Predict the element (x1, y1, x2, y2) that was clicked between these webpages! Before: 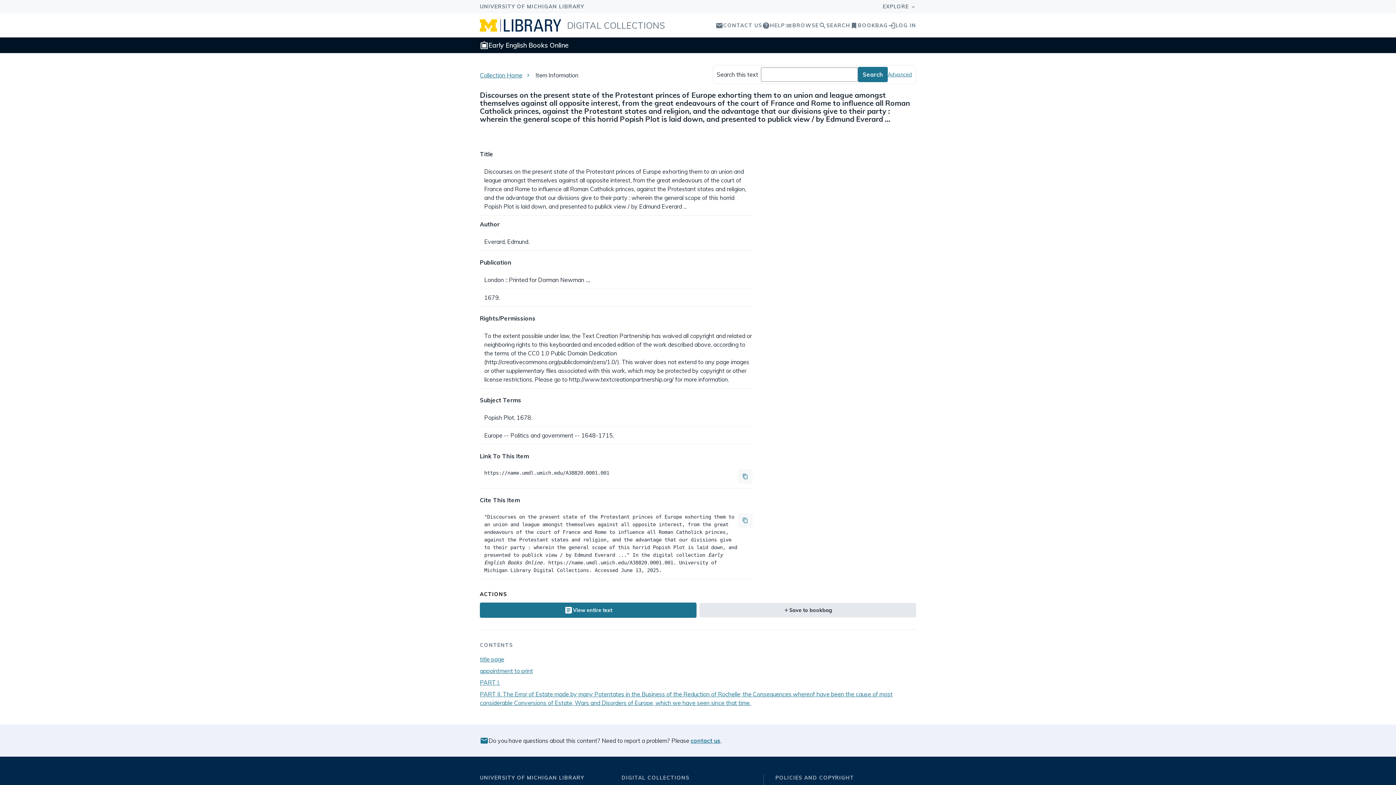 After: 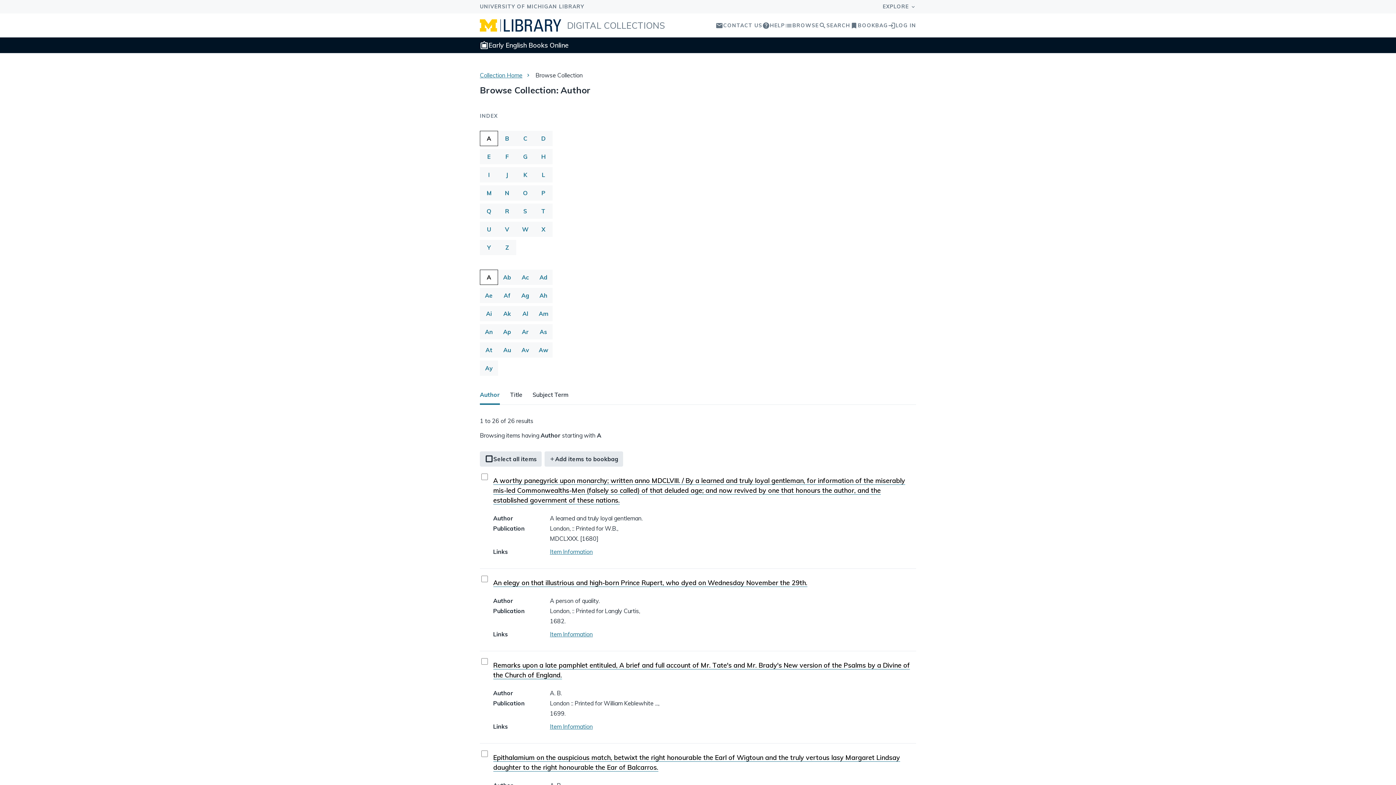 Action: label: list
BROWSE bbox: (785, 21, 819, 29)